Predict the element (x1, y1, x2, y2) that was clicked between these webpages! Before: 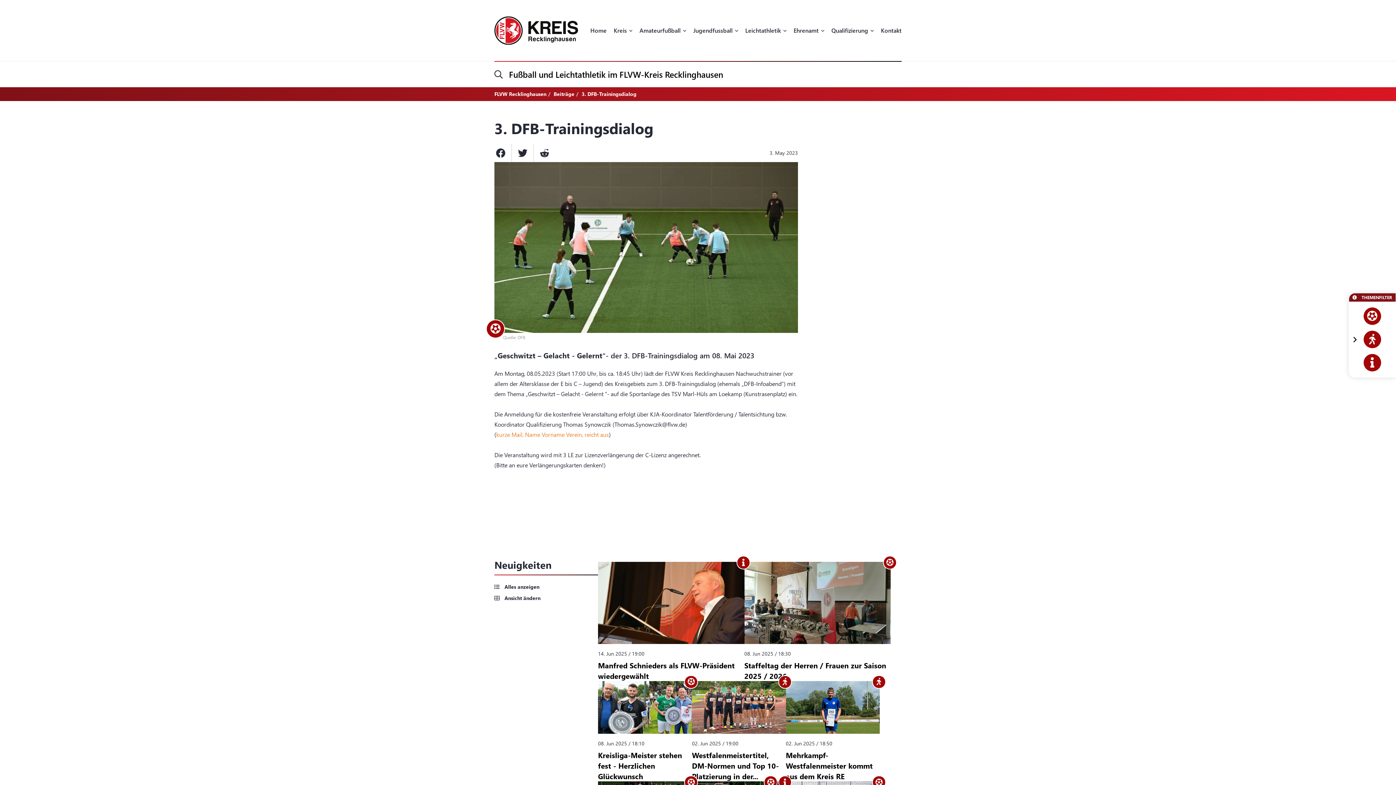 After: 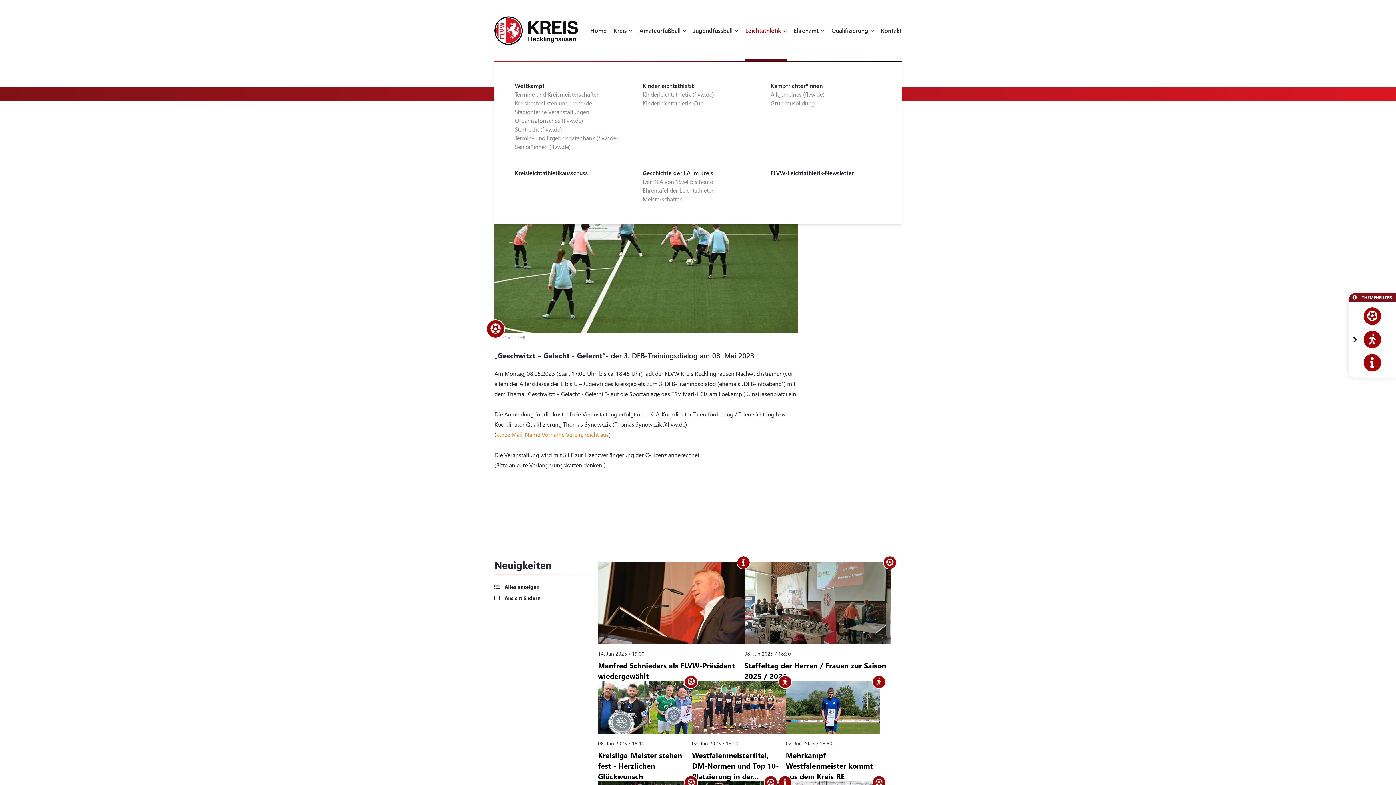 Action: label: Leichtathletik bbox: (745, 26, 786, 61)